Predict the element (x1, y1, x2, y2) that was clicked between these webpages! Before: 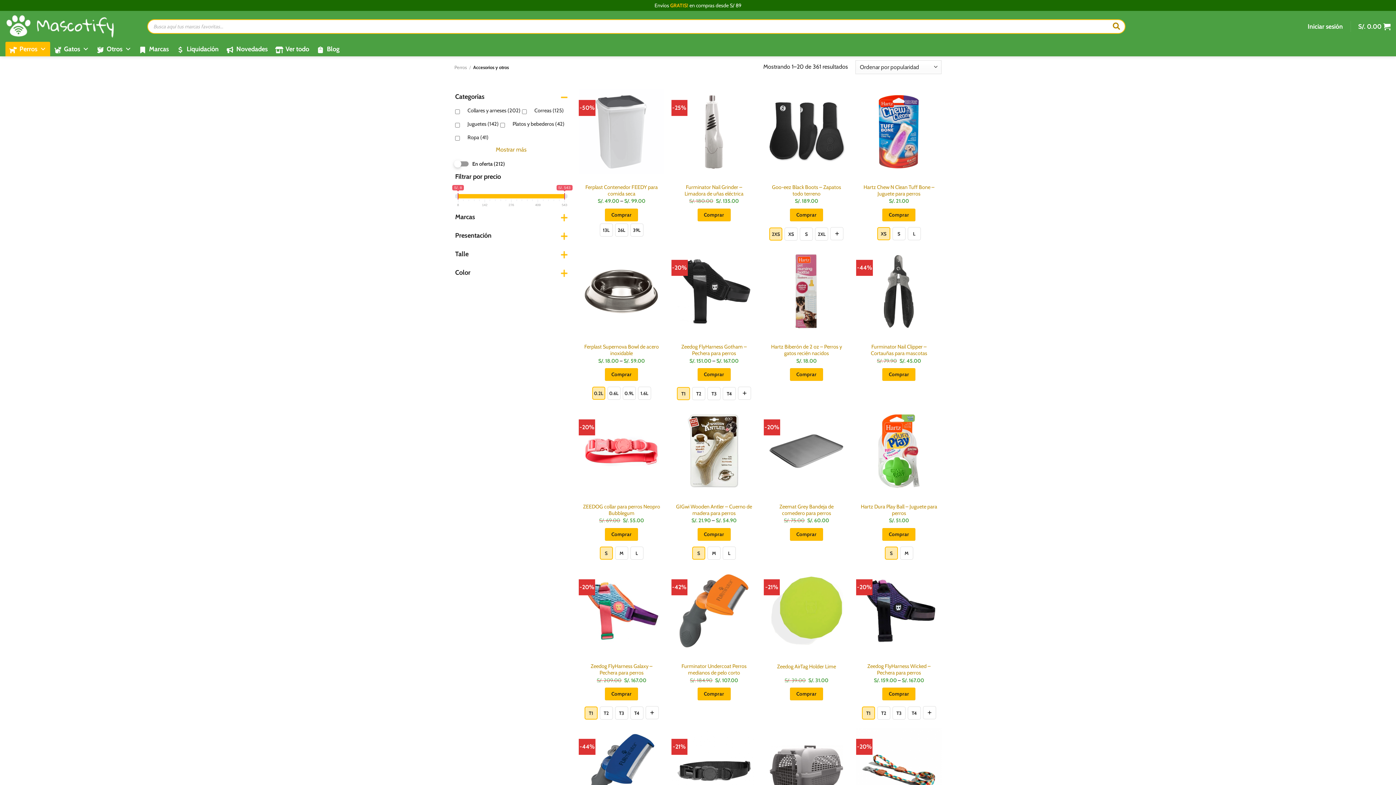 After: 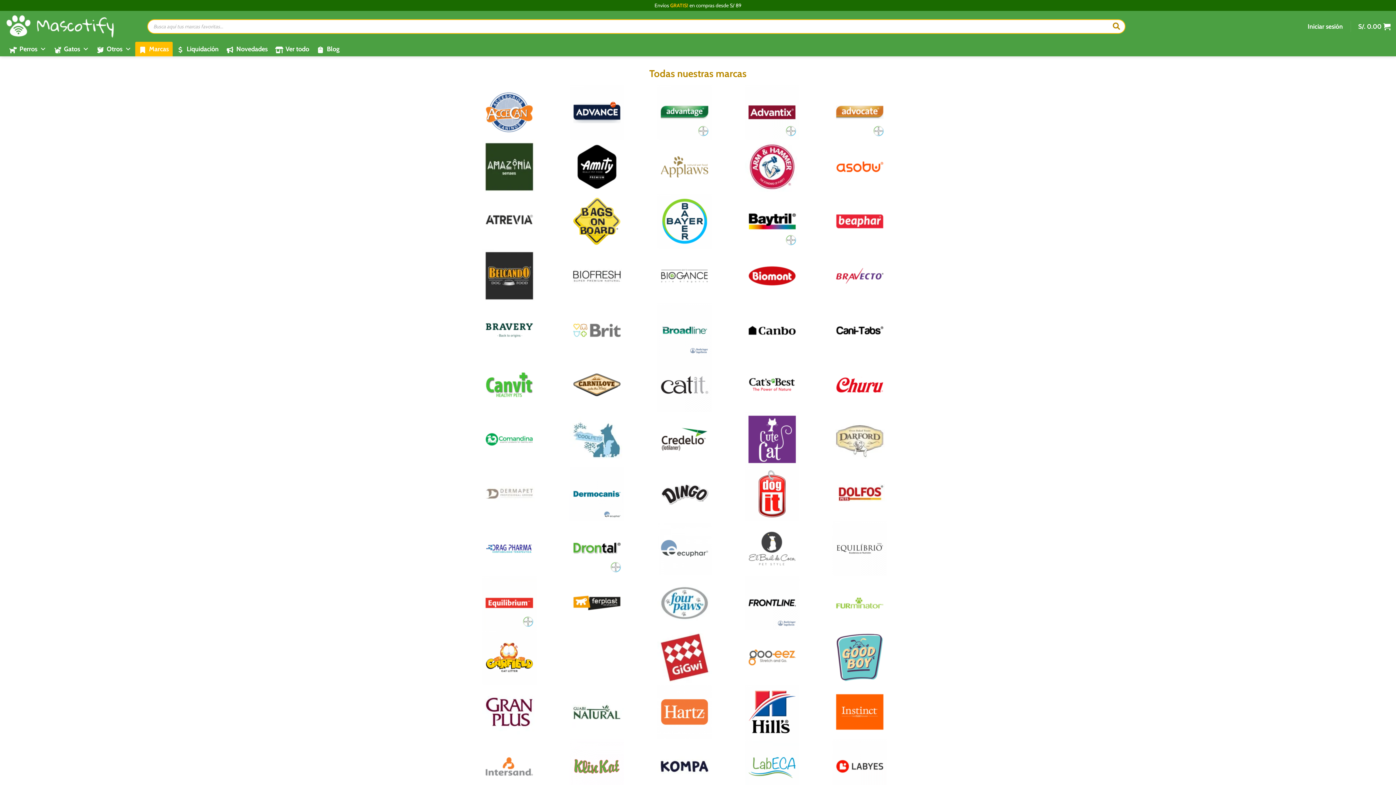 Action: bbox: (135, 41, 172, 56) label: Marcas